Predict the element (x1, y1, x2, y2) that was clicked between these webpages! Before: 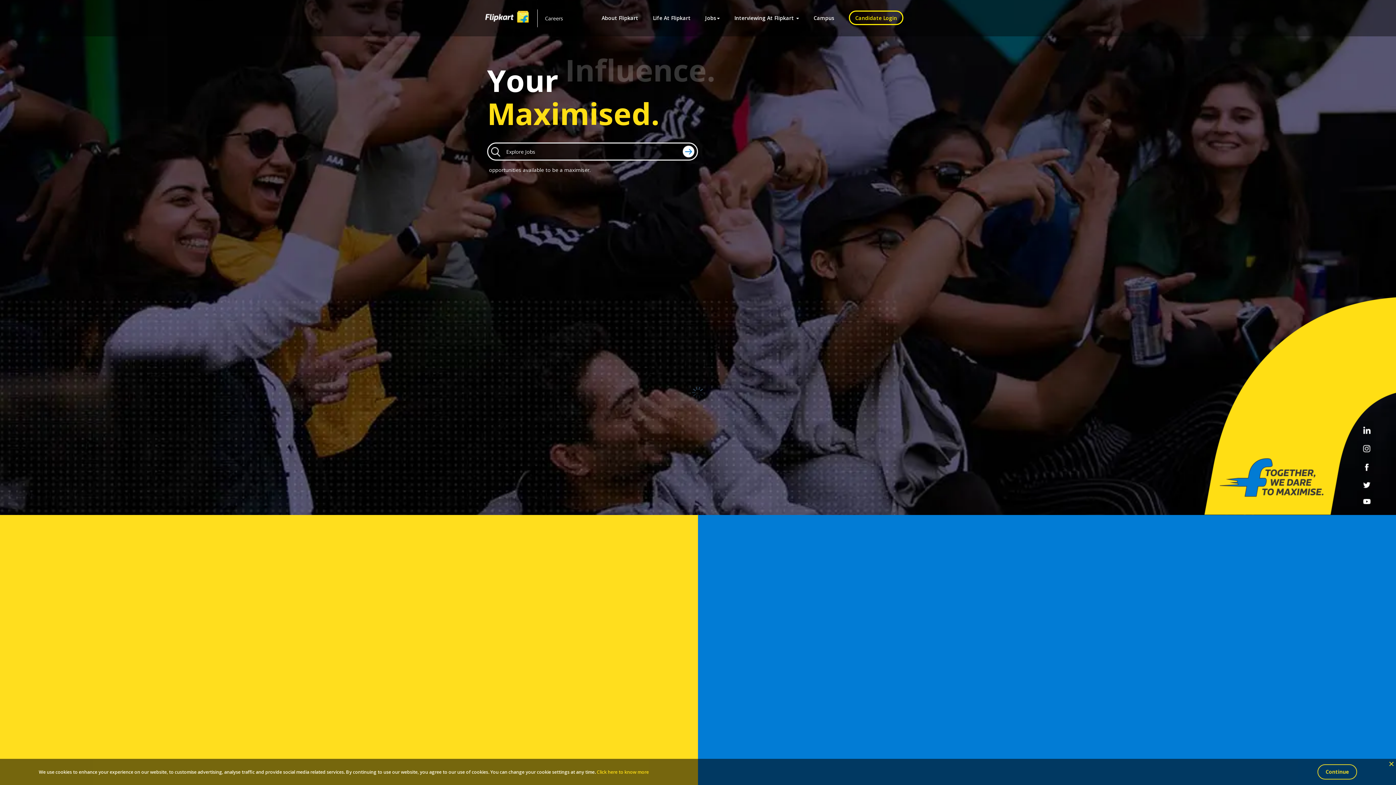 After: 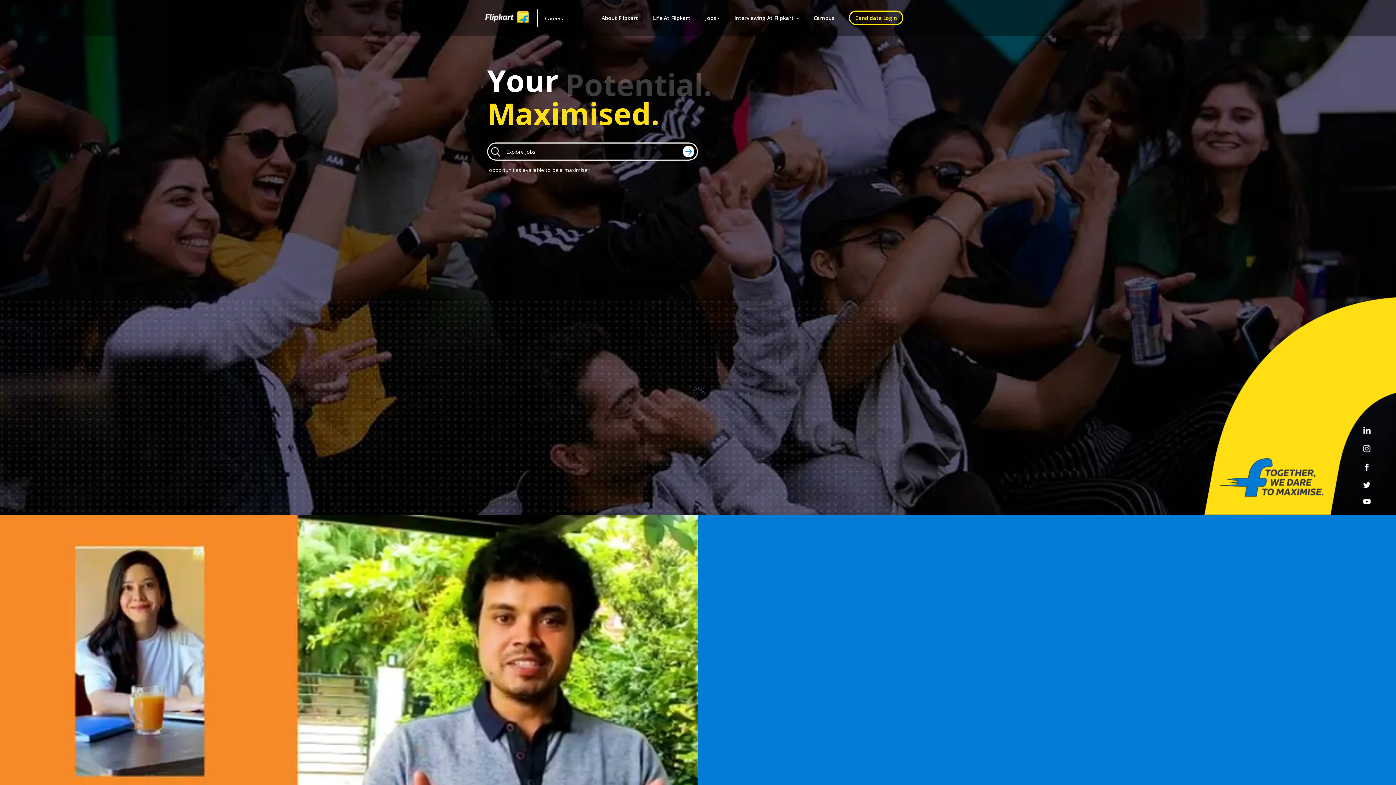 Action: label: Continue bbox: (1317, 764, 1357, 780)